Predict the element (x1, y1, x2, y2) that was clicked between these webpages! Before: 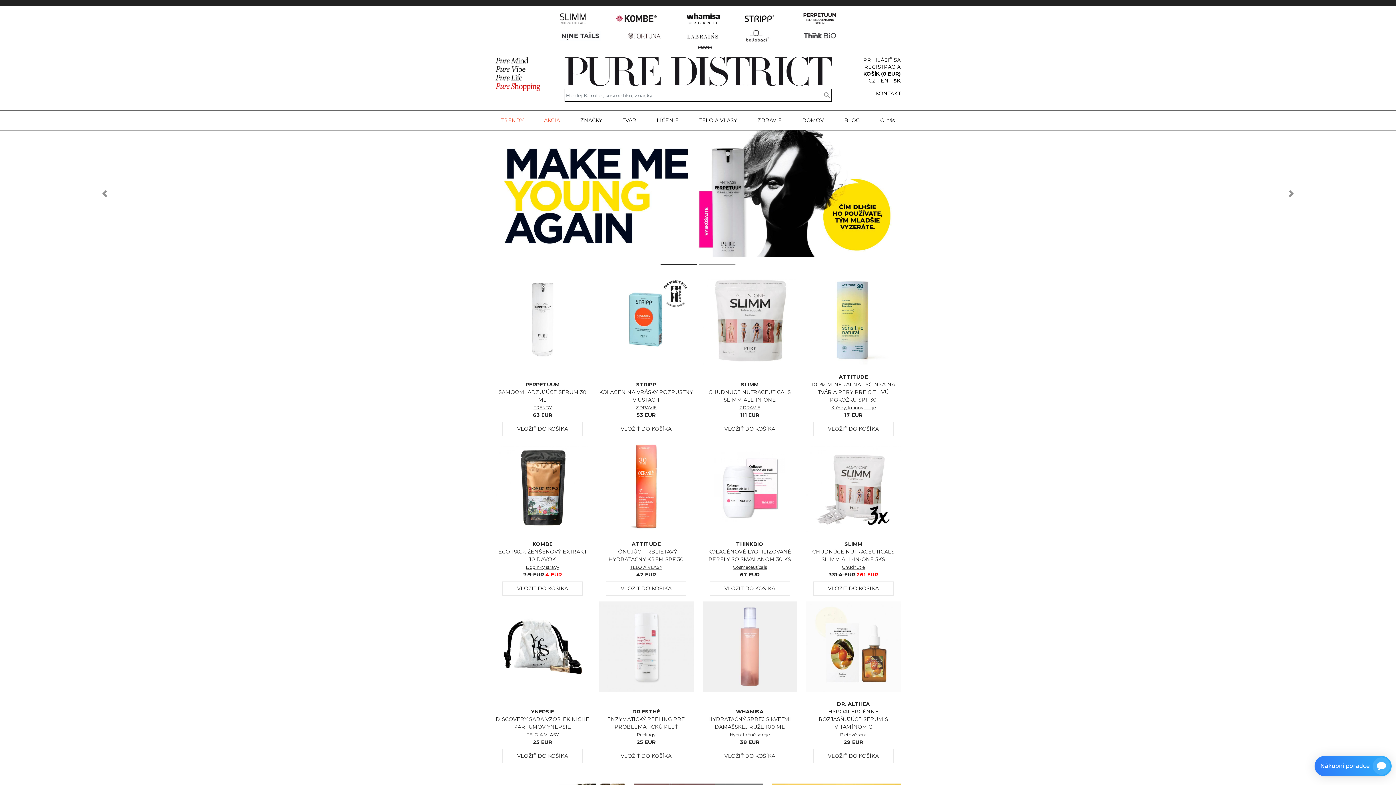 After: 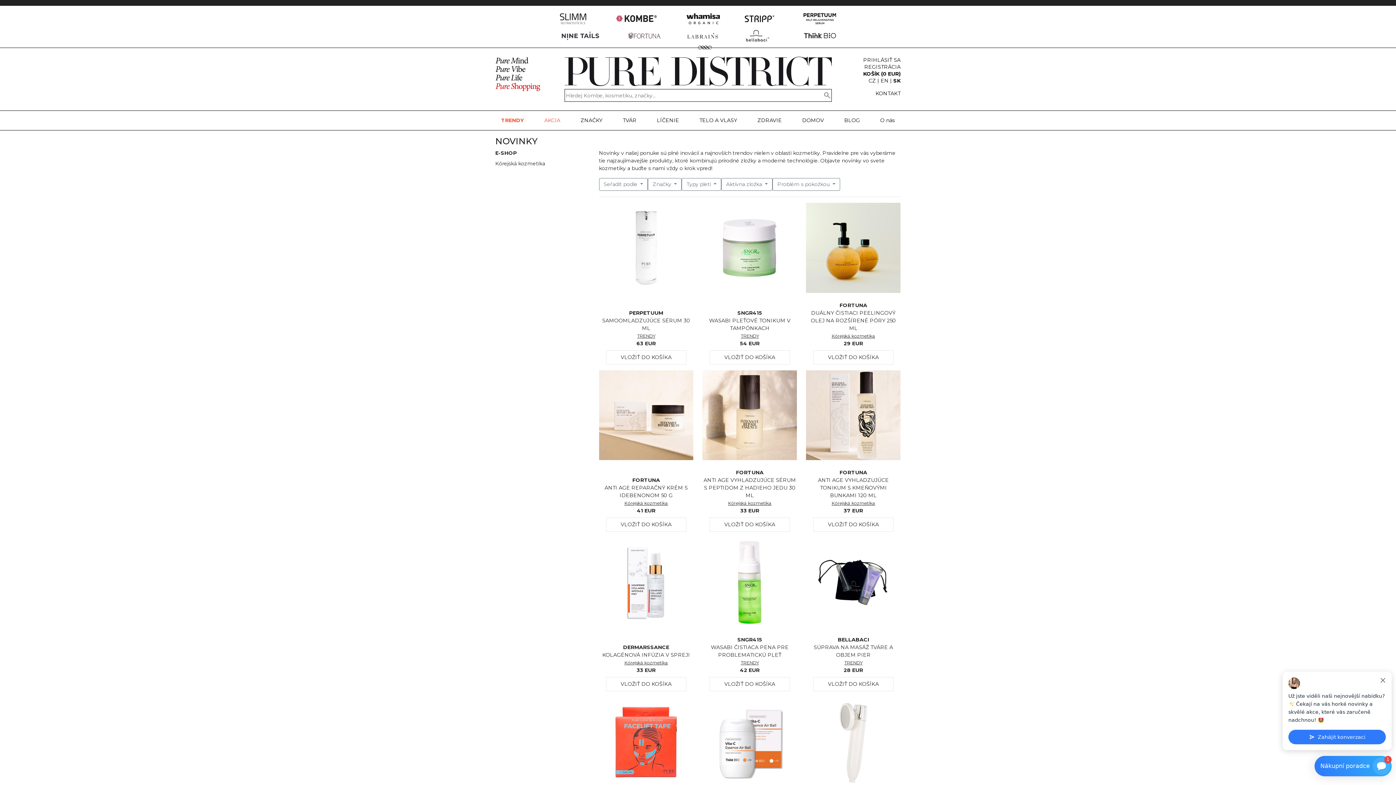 Action: label: TRENDY bbox: (501, 113, 526, 127)